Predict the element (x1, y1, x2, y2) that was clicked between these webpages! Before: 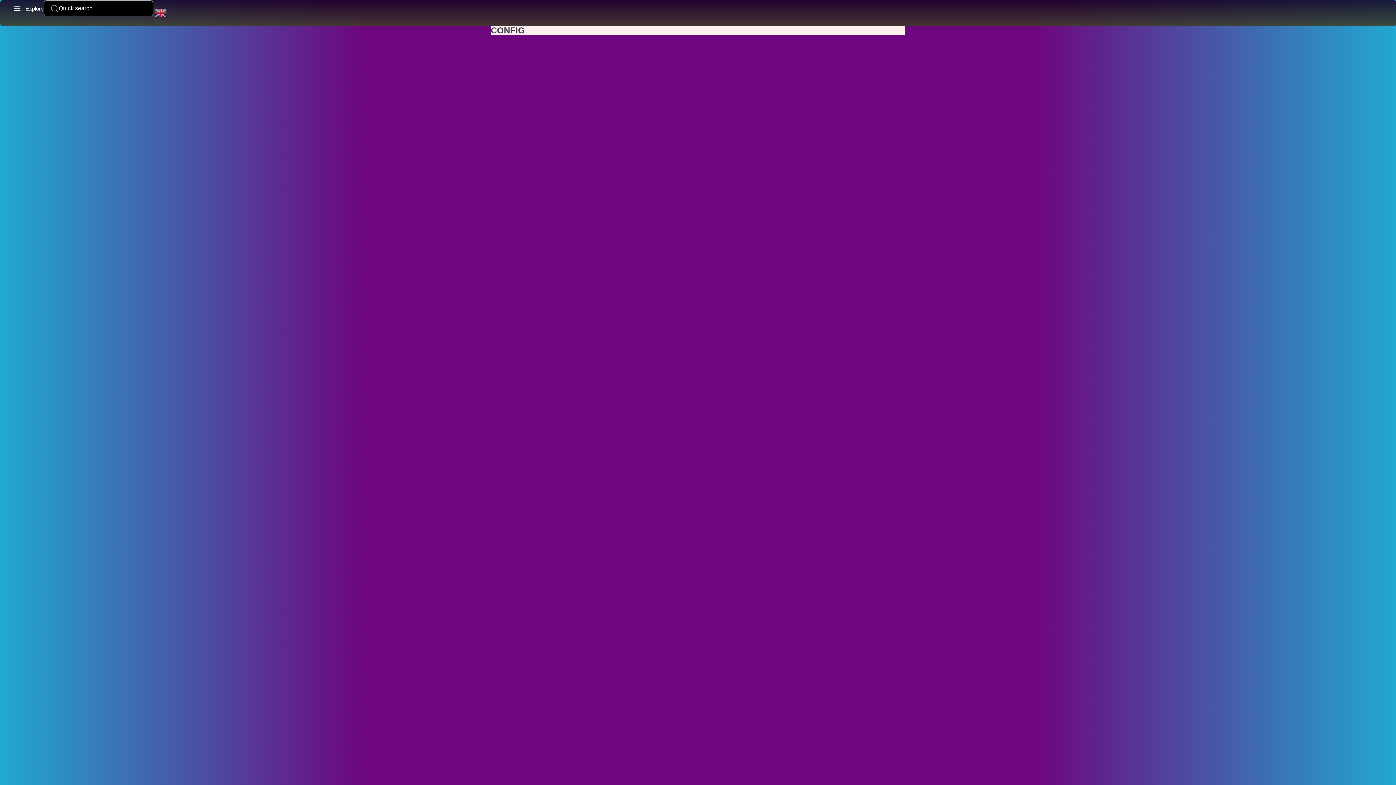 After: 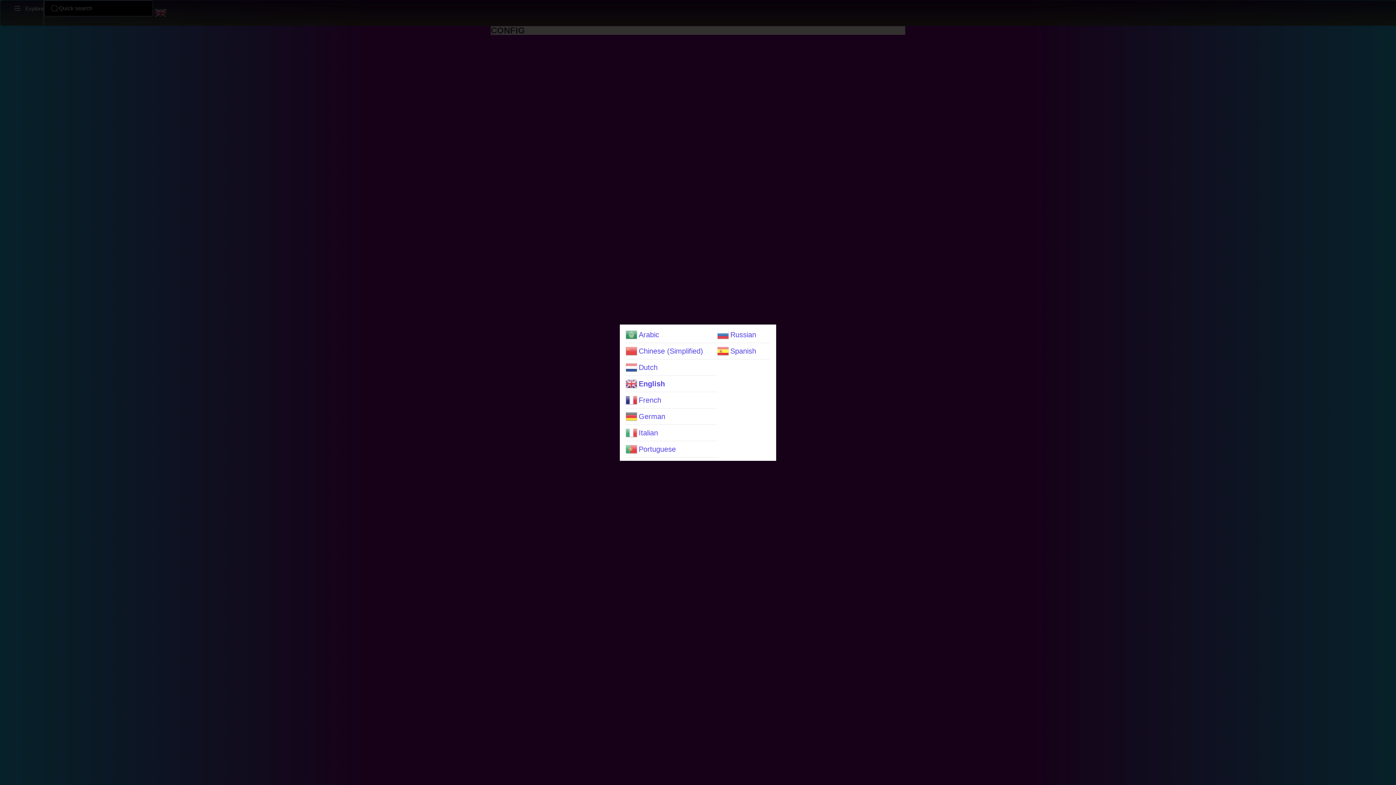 Action: bbox: (154, 9, 166, 15)